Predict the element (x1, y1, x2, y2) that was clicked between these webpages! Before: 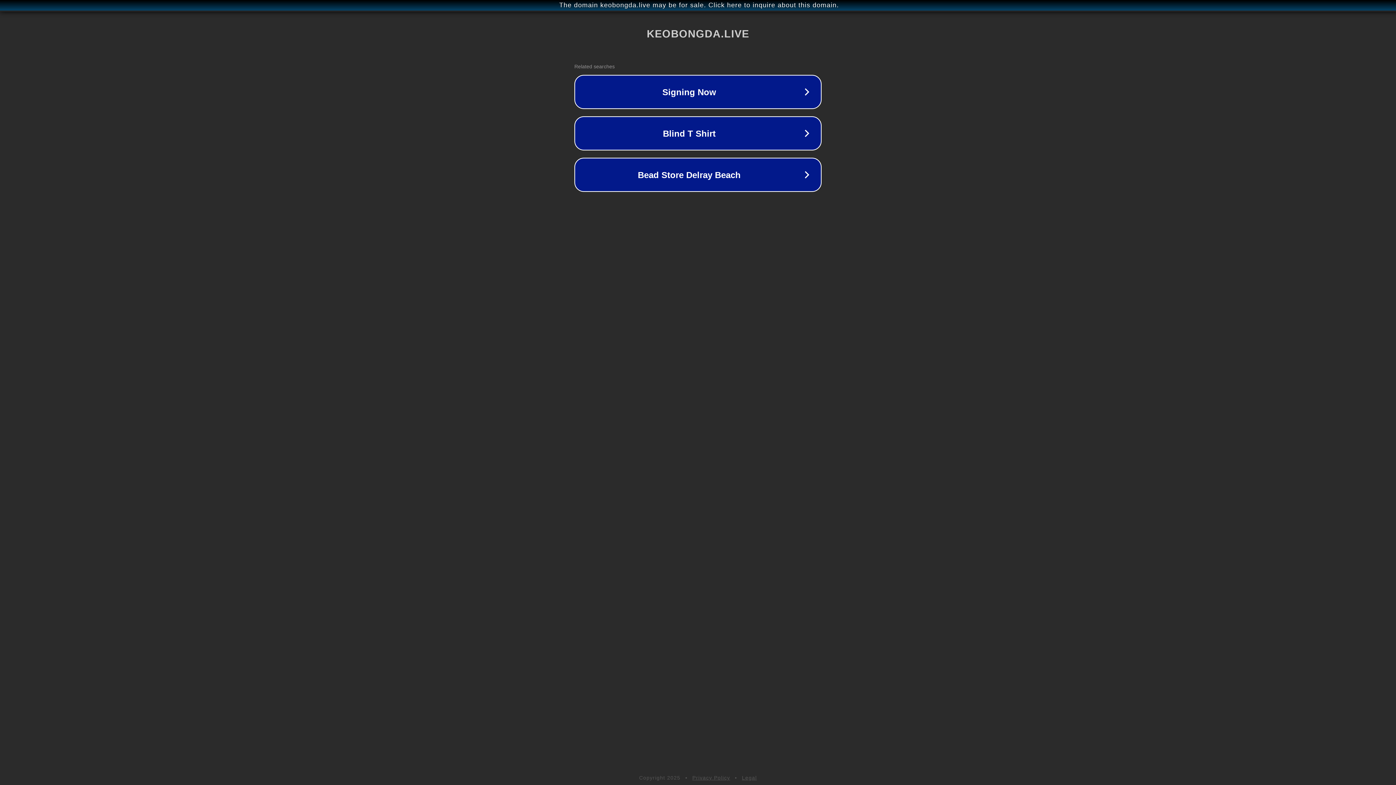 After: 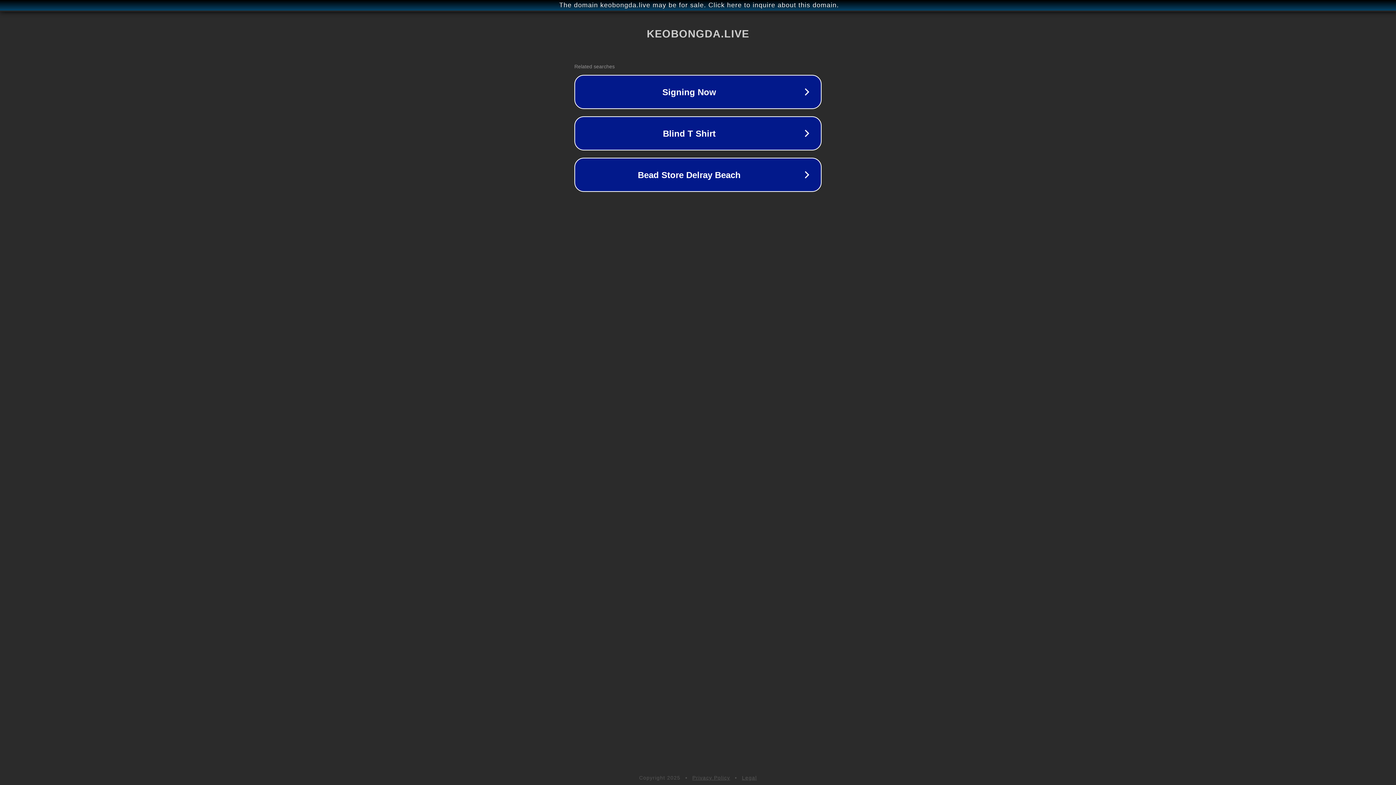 Action: bbox: (692, 775, 730, 781) label: Privacy Policy